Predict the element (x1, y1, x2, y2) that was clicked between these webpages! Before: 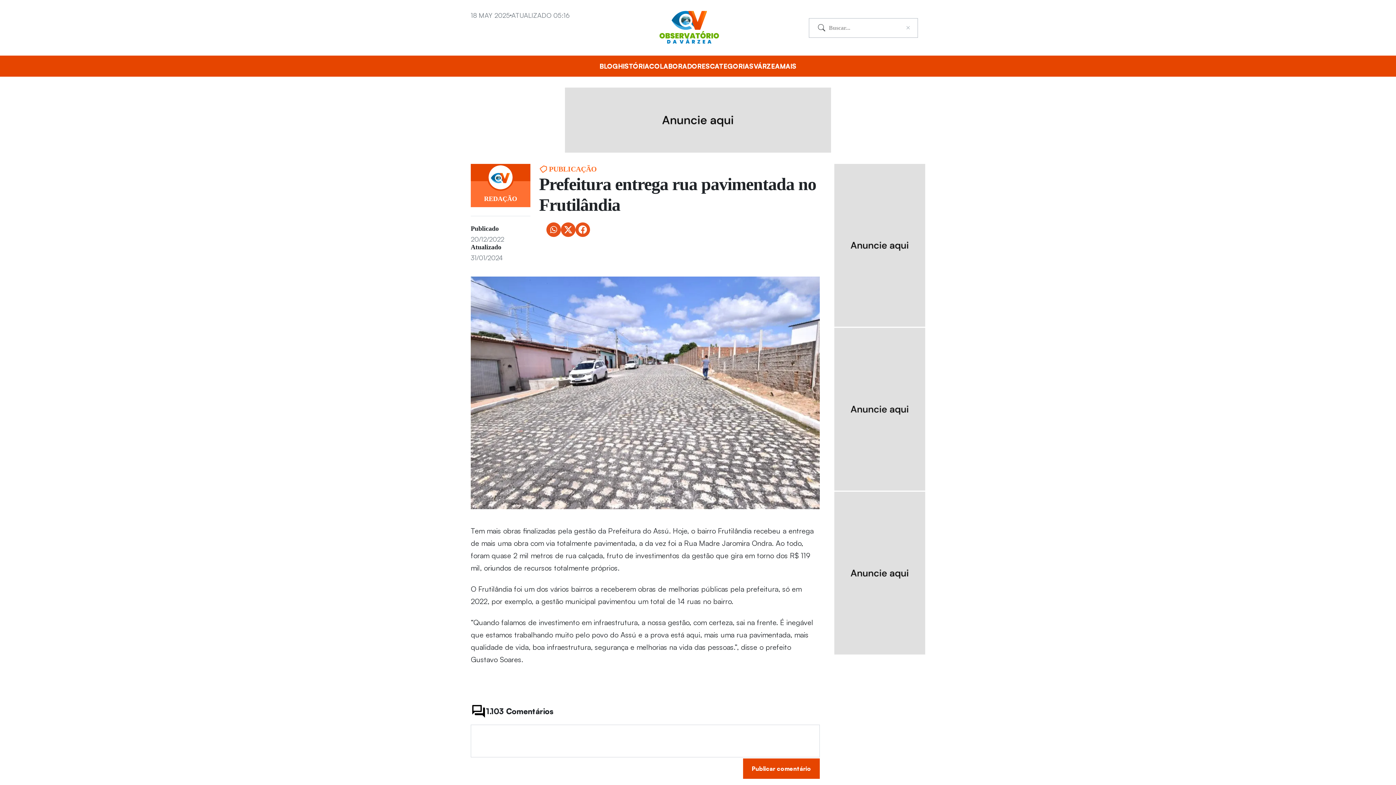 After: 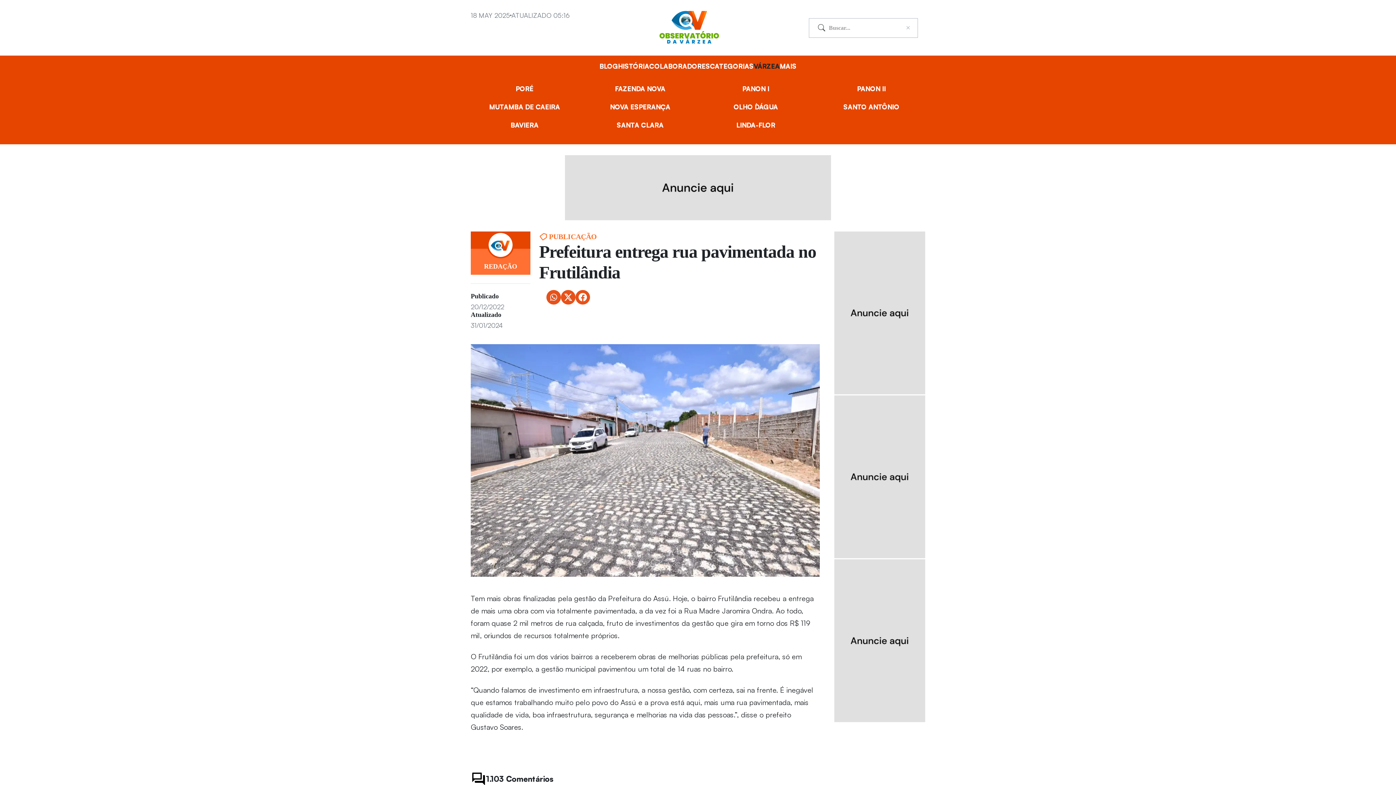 Action: label: VÁRZEA bbox: (753, 62, 780, 70)